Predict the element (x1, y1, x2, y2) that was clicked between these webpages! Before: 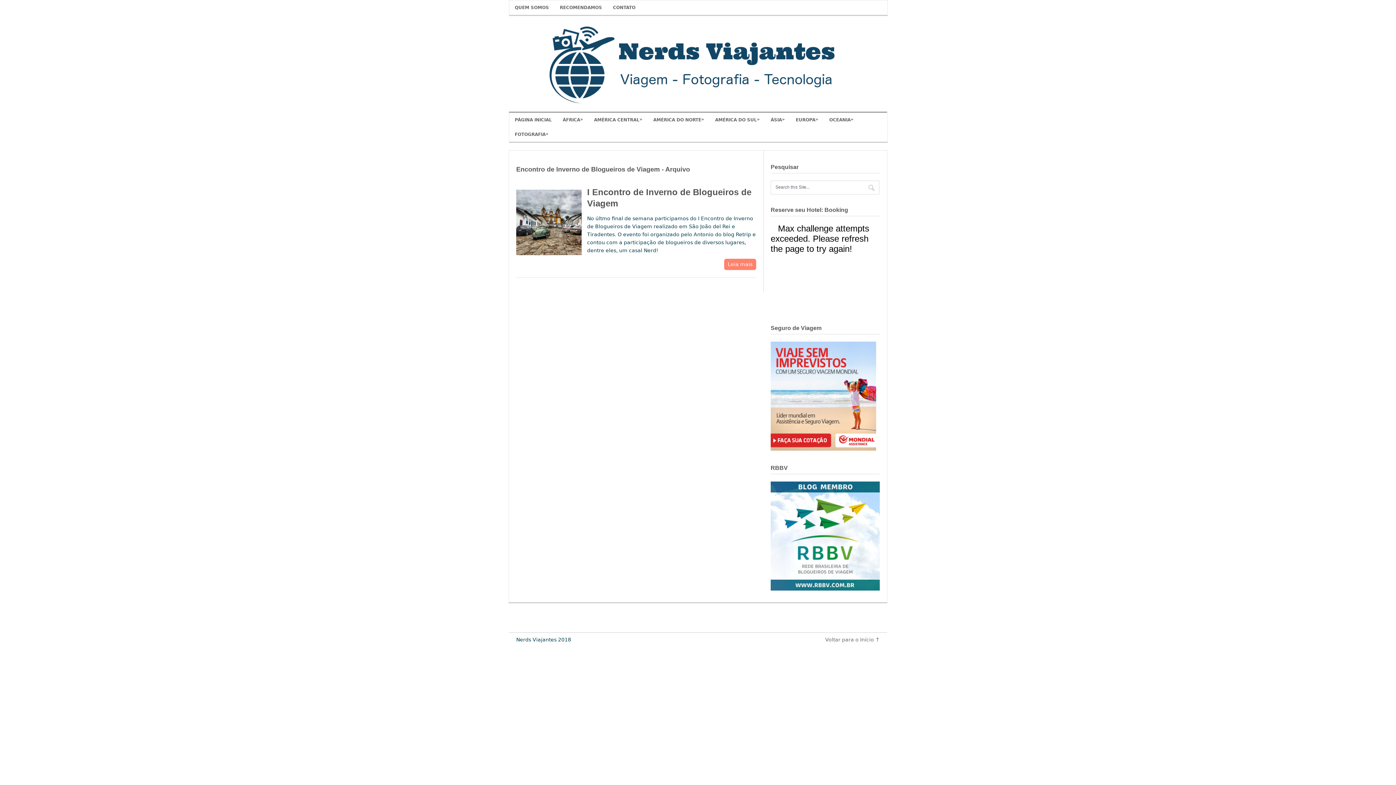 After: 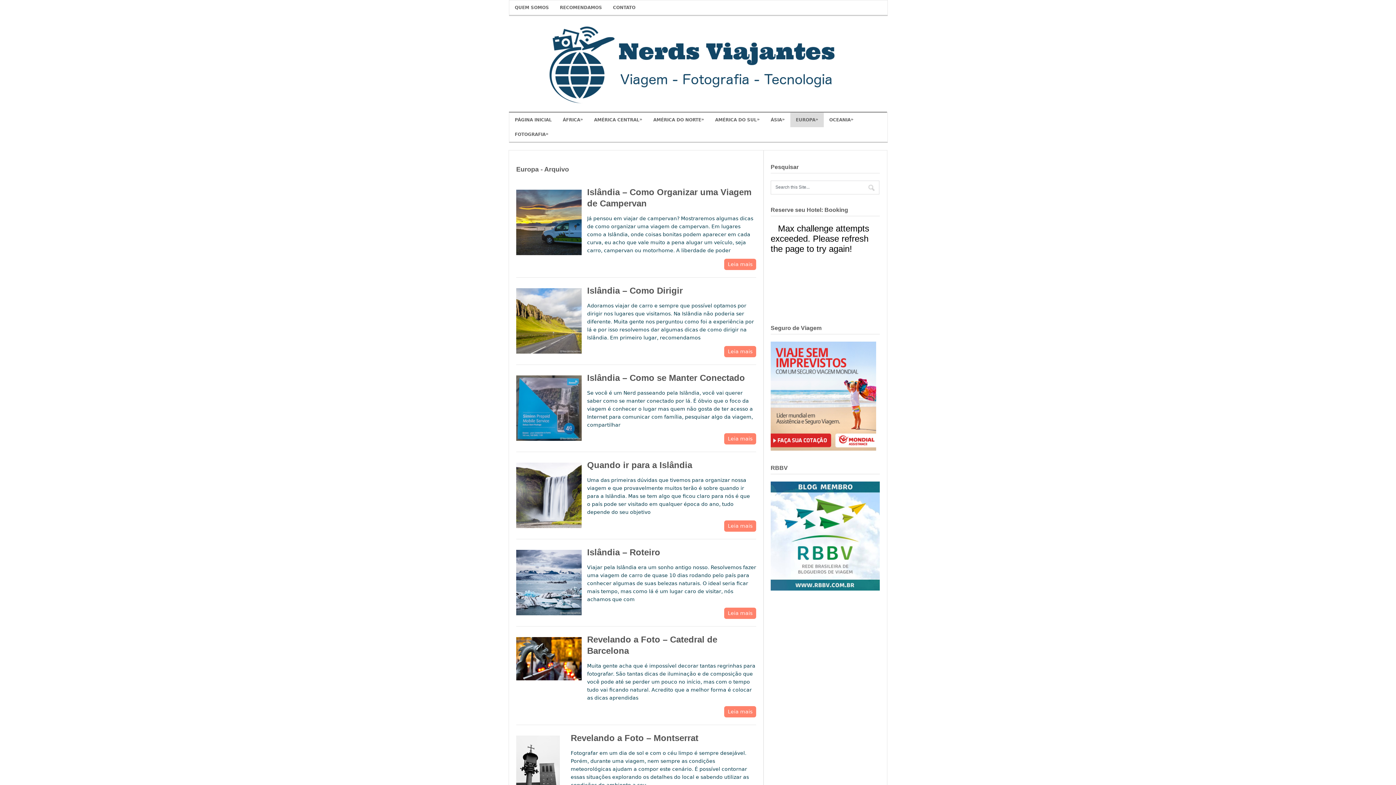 Action: label: EUROPA
» bbox: (790, 112, 824, 127)